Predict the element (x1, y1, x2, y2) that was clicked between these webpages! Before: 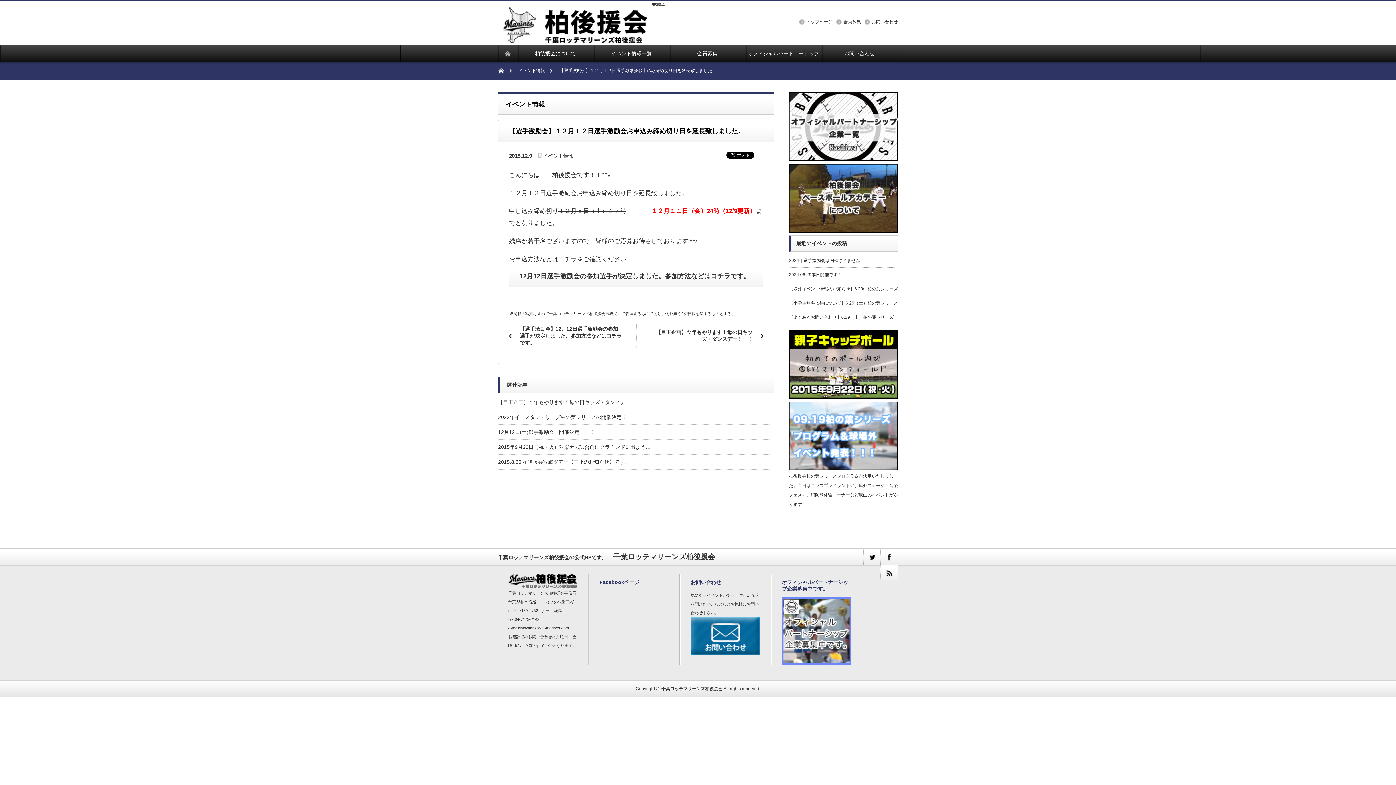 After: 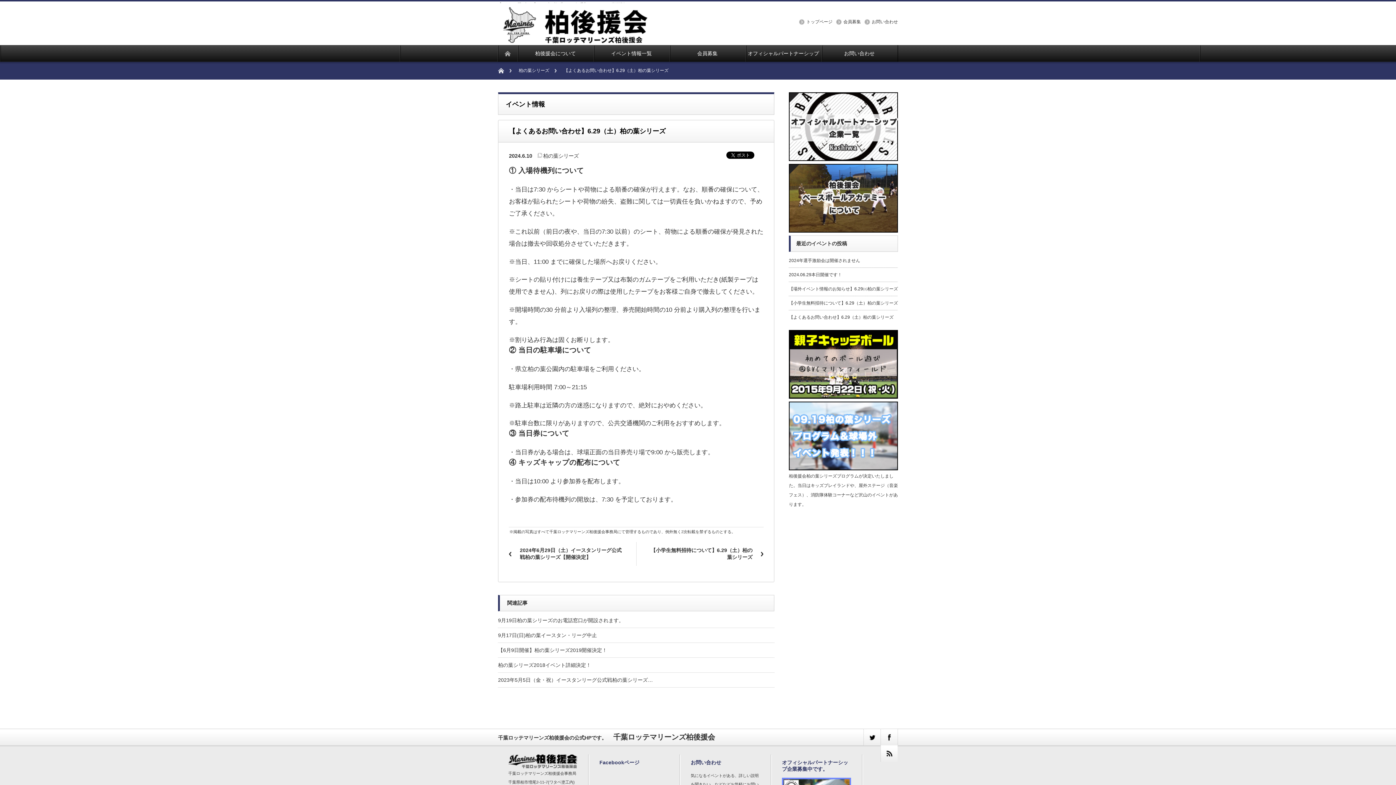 Action: label: 【よくあるお問い合わせ】6.29（土）柏の葉シリーズ bbox: (789, 314, 893, 320)